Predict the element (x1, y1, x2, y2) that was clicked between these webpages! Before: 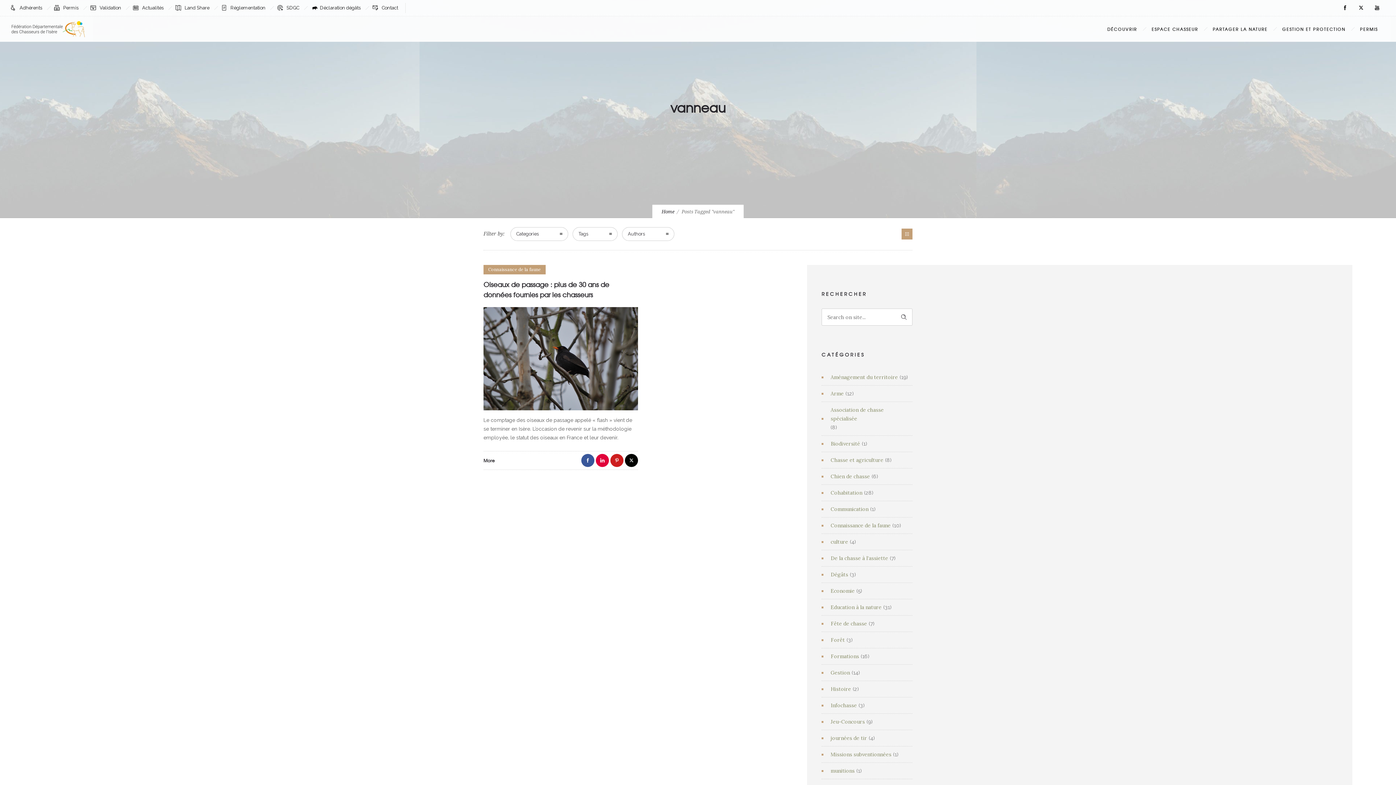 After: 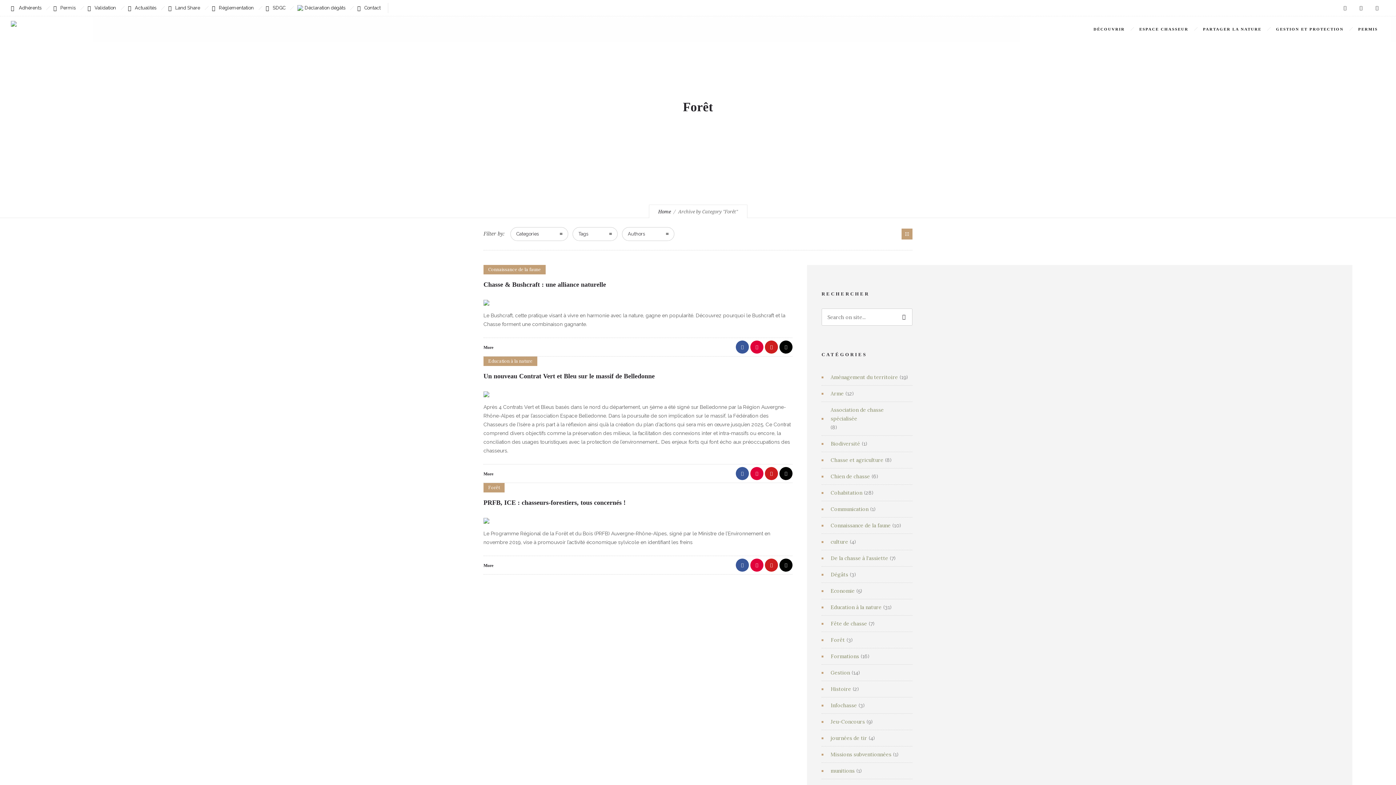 Action: label: Forêt bbox: (830, 636, 846, 644)